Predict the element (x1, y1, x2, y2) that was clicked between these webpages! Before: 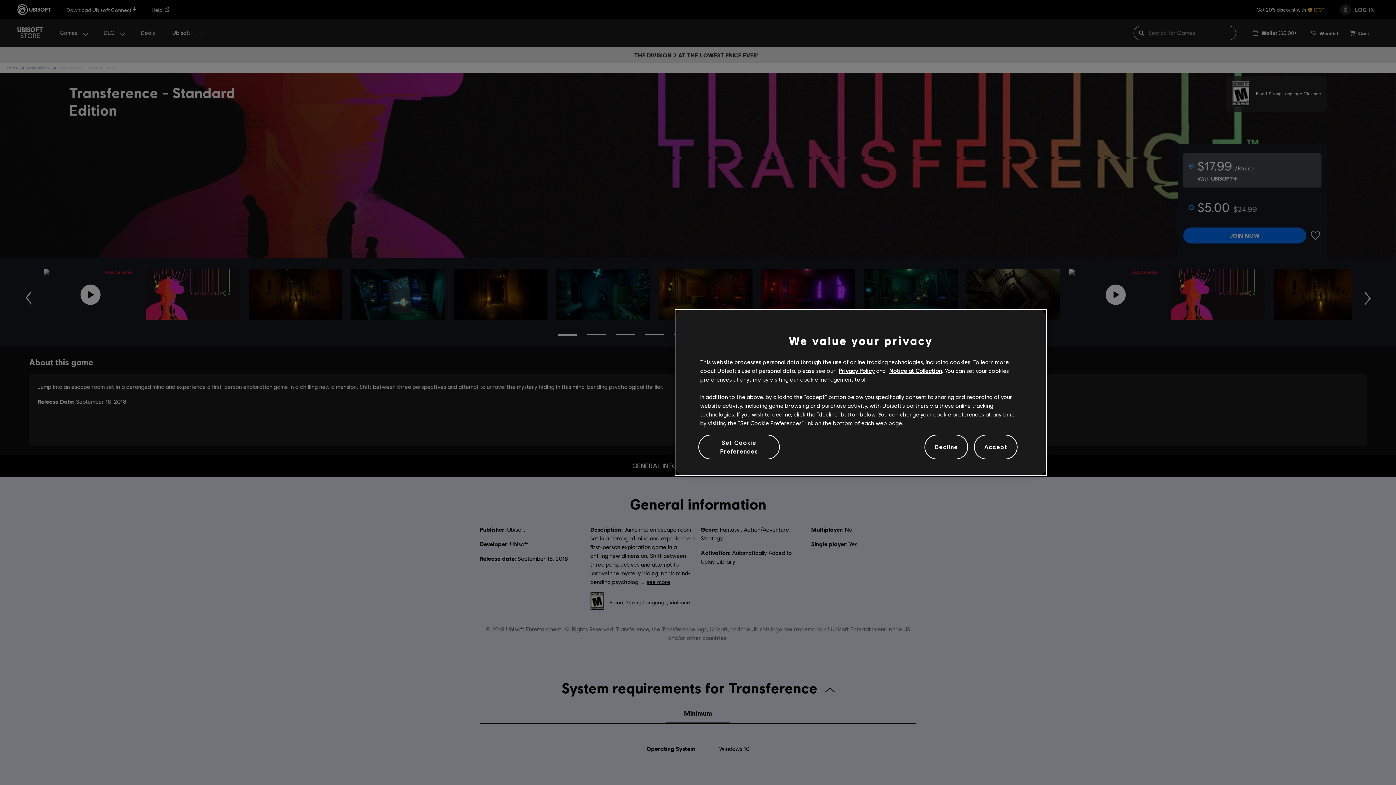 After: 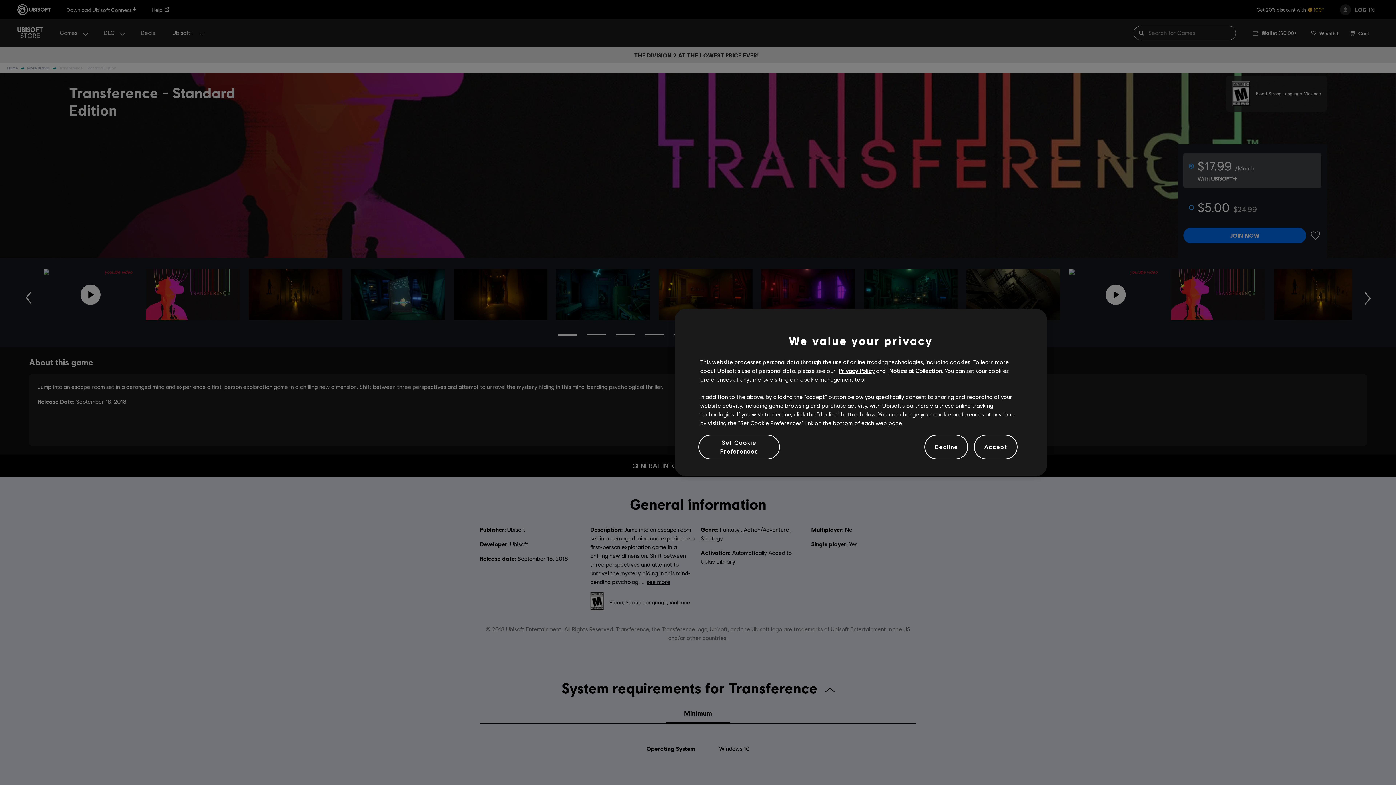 Action: label: Notice at Collection bbox: (889, 367, 942, 374)